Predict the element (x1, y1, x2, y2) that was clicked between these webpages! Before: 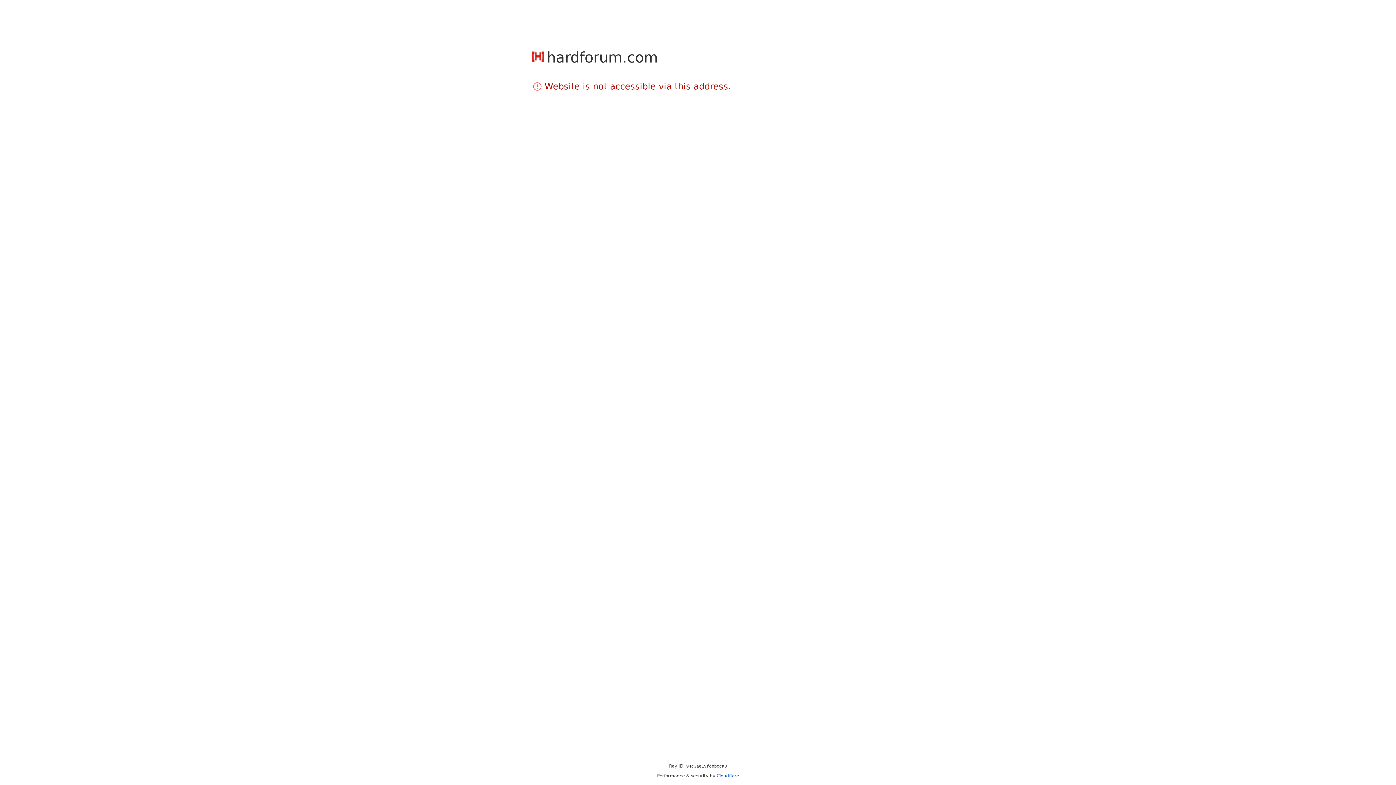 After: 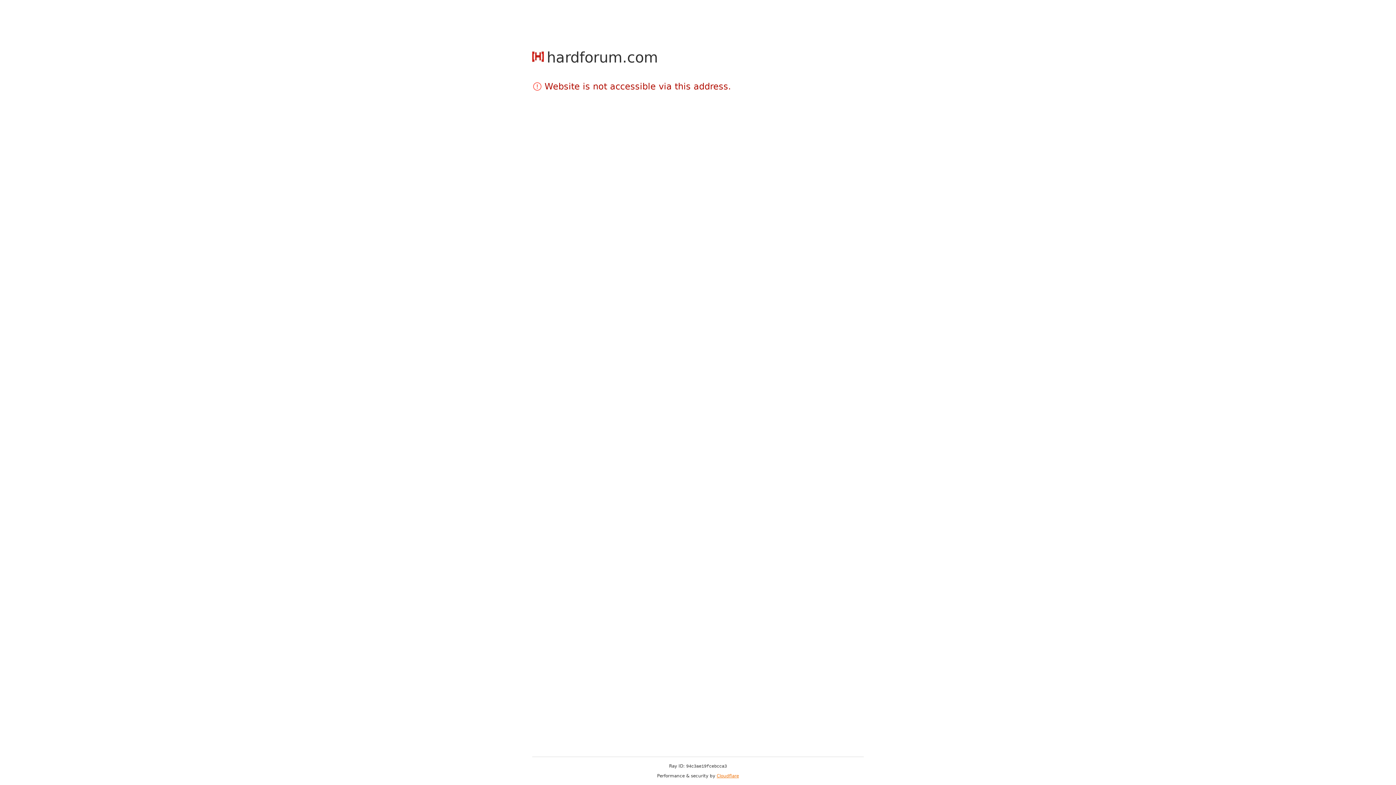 Action: label: Cloudflare bbox: (716, 773, 739, 778)